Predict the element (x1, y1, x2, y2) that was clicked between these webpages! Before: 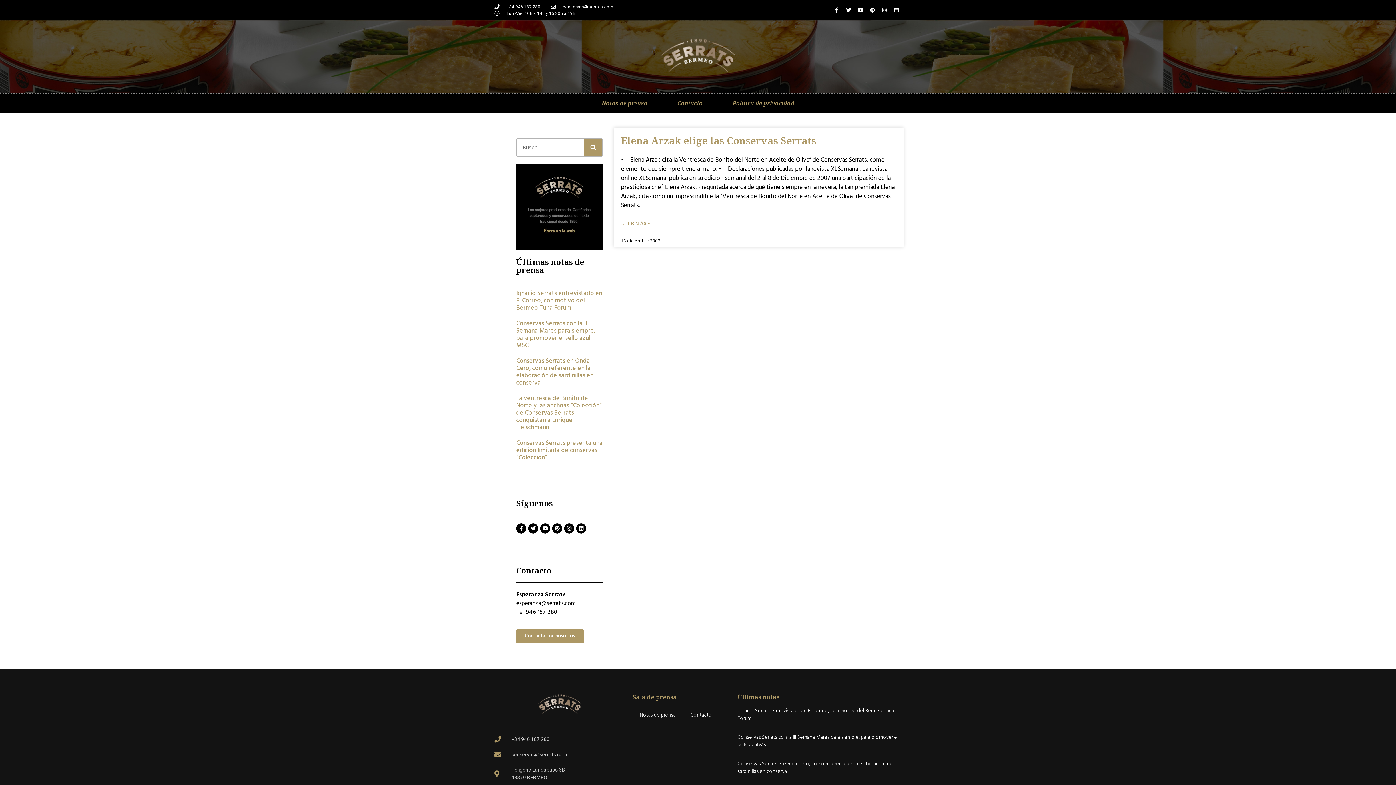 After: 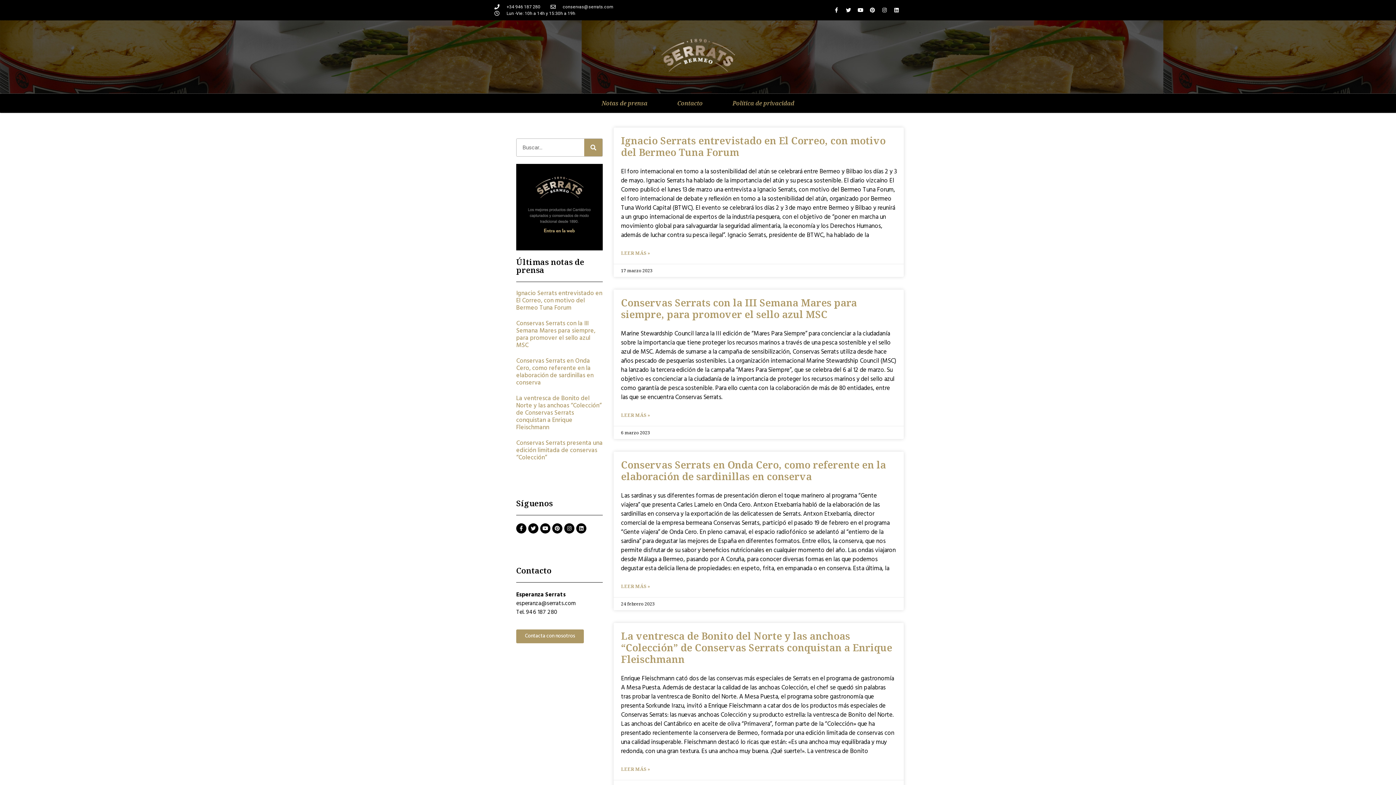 Action: bbox: (538, 694, 581, 714)